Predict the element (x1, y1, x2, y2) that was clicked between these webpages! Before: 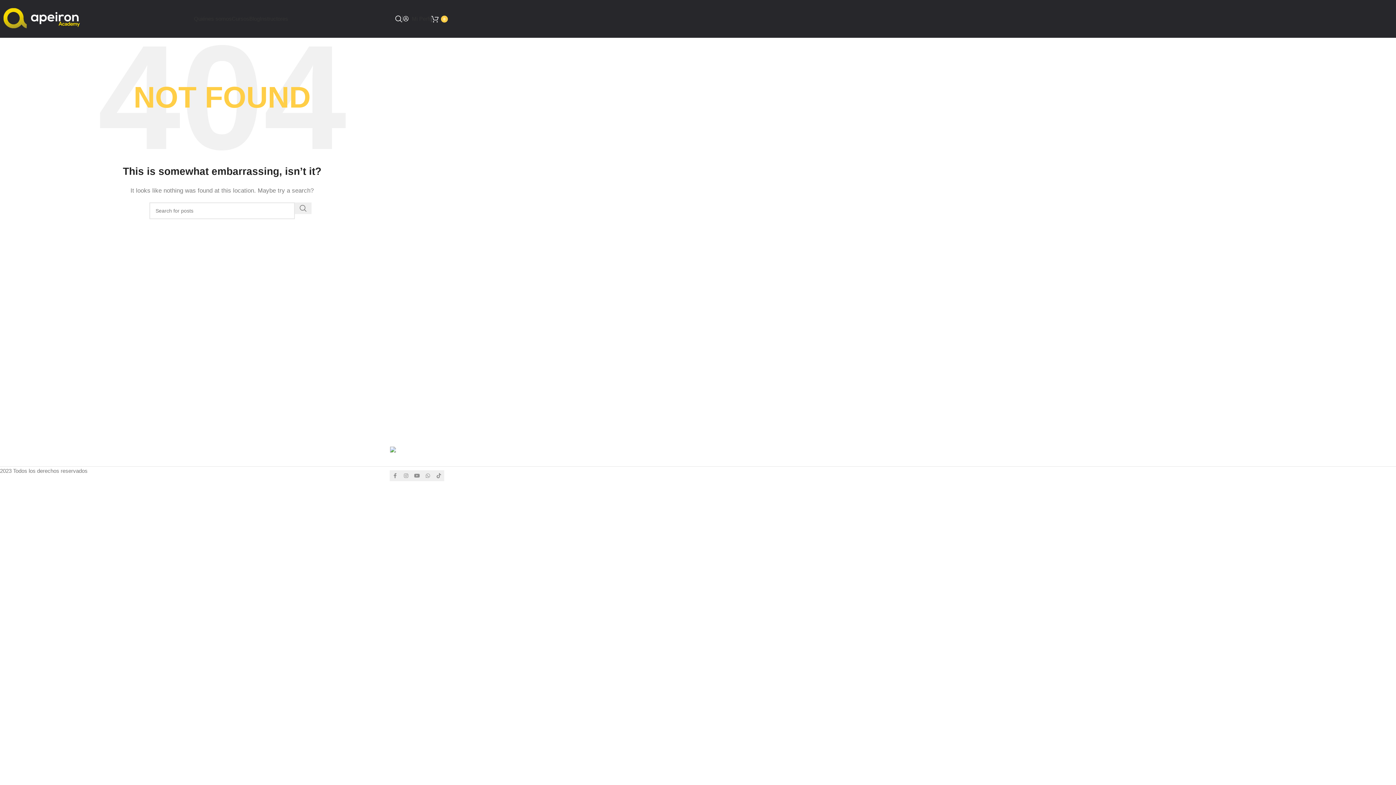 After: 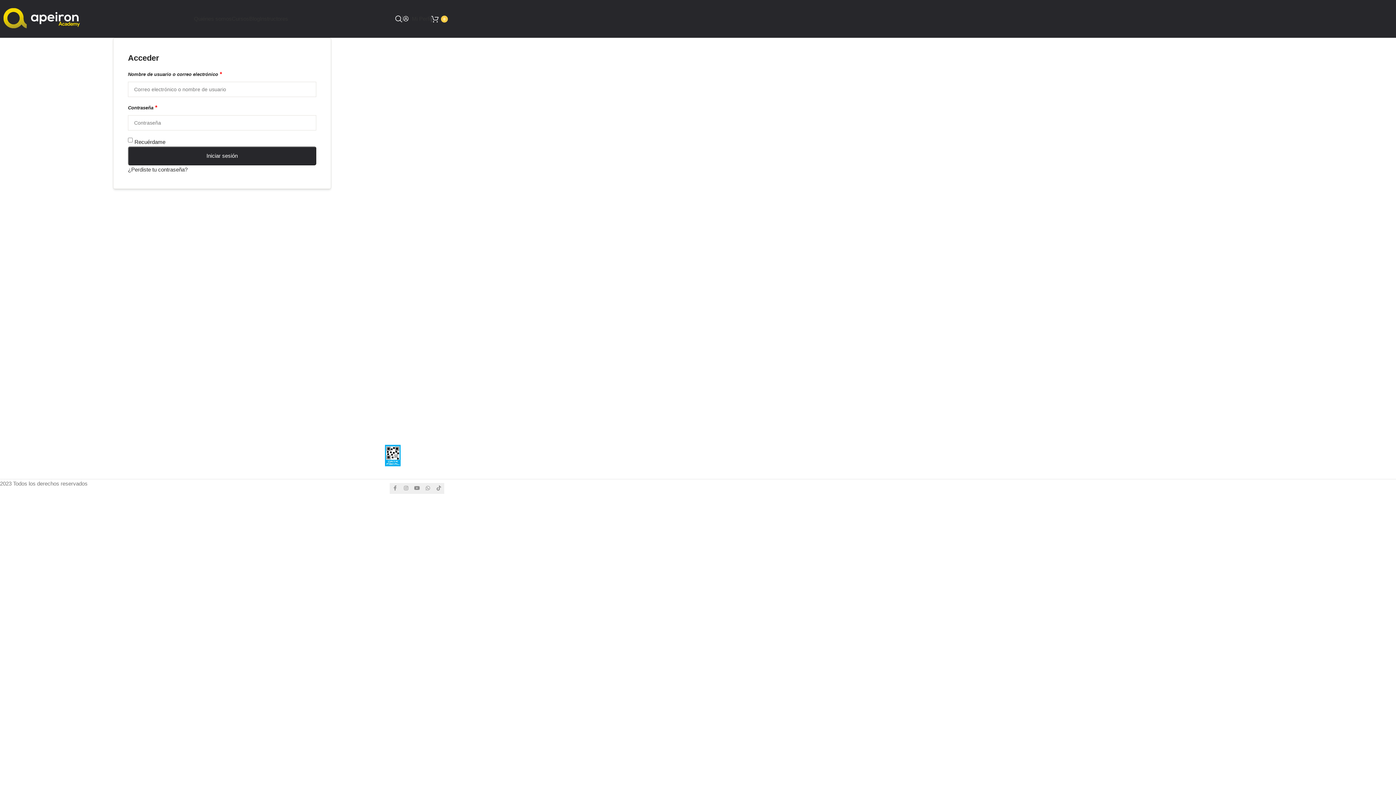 Action: label: Mi Perfil bbox: (402, 11, 431, 26)